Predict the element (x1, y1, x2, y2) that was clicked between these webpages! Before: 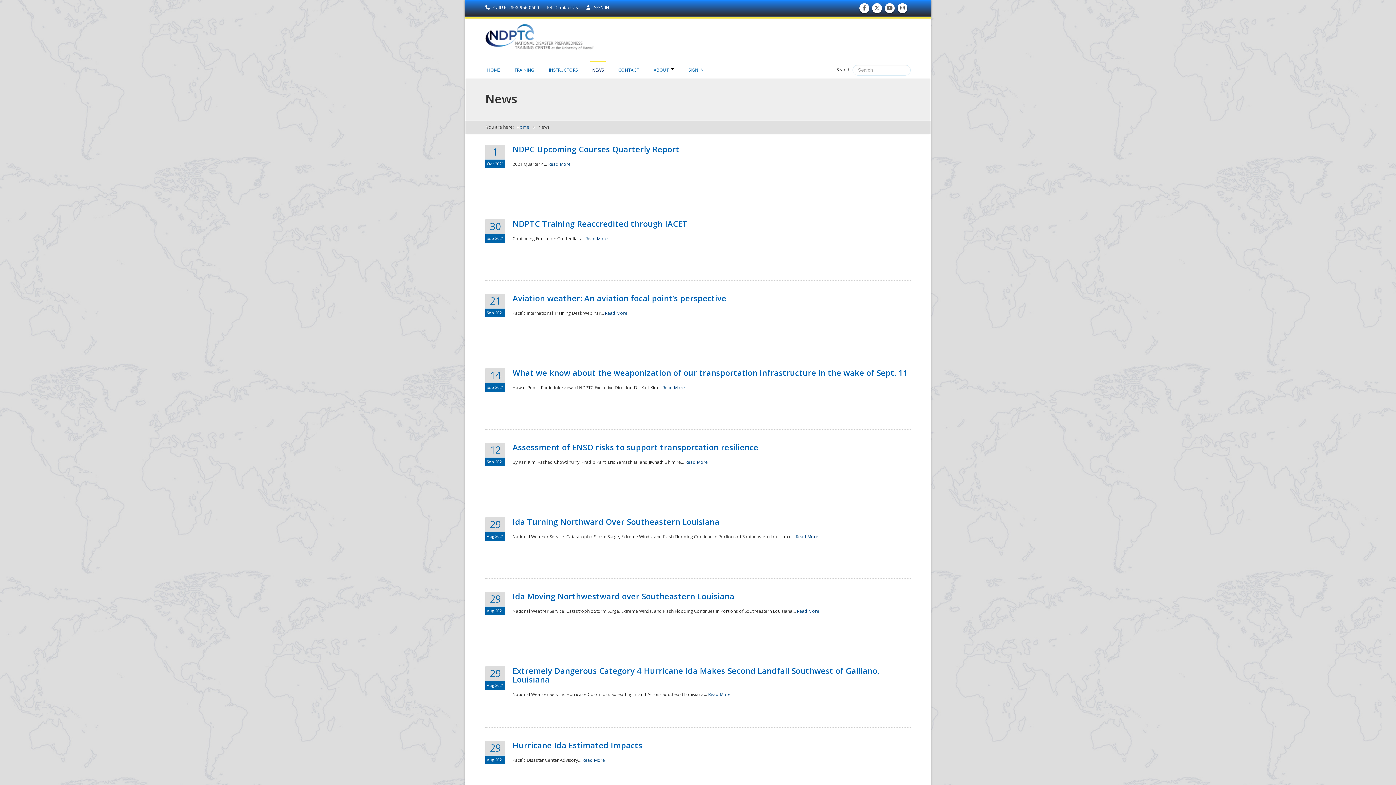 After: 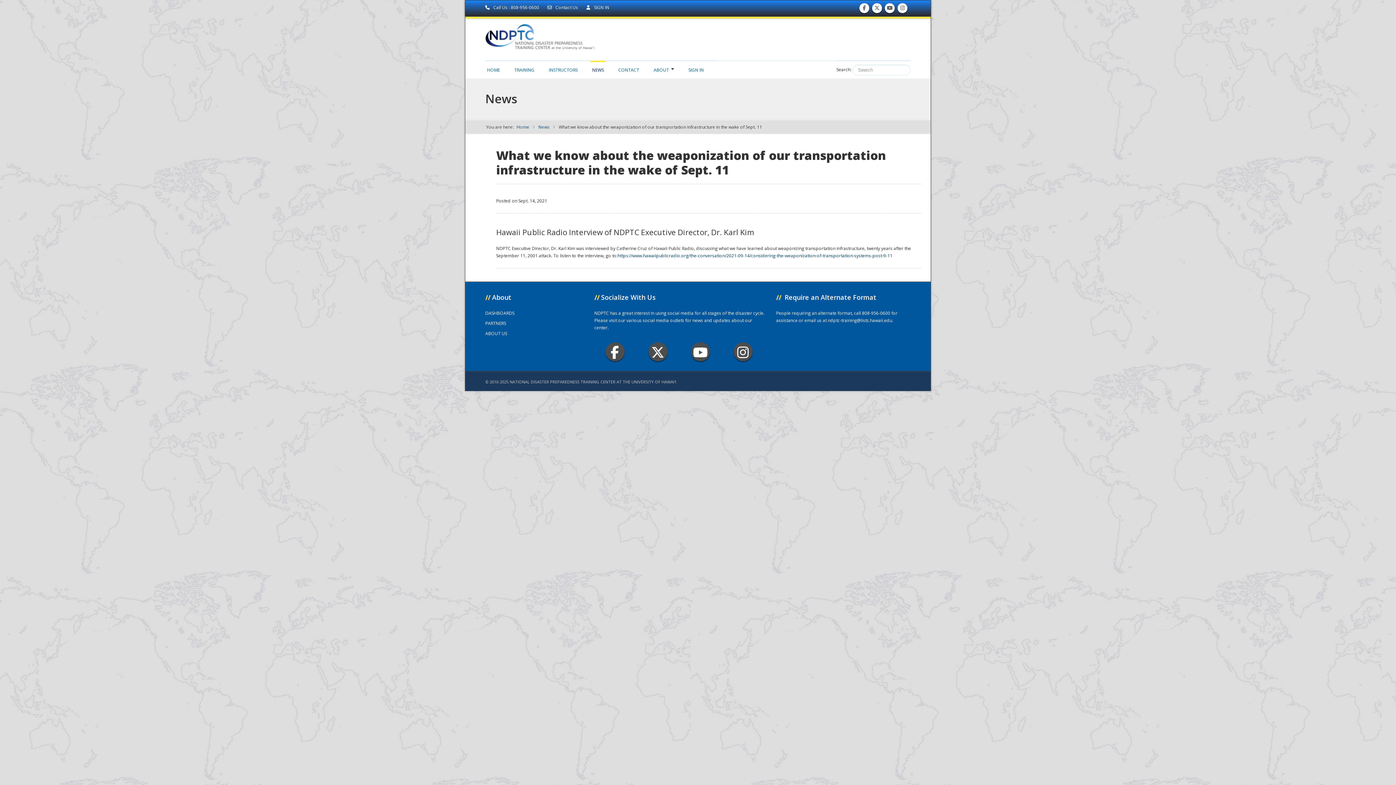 Action: bbox: (662, 384, 685, 390) label: Read More